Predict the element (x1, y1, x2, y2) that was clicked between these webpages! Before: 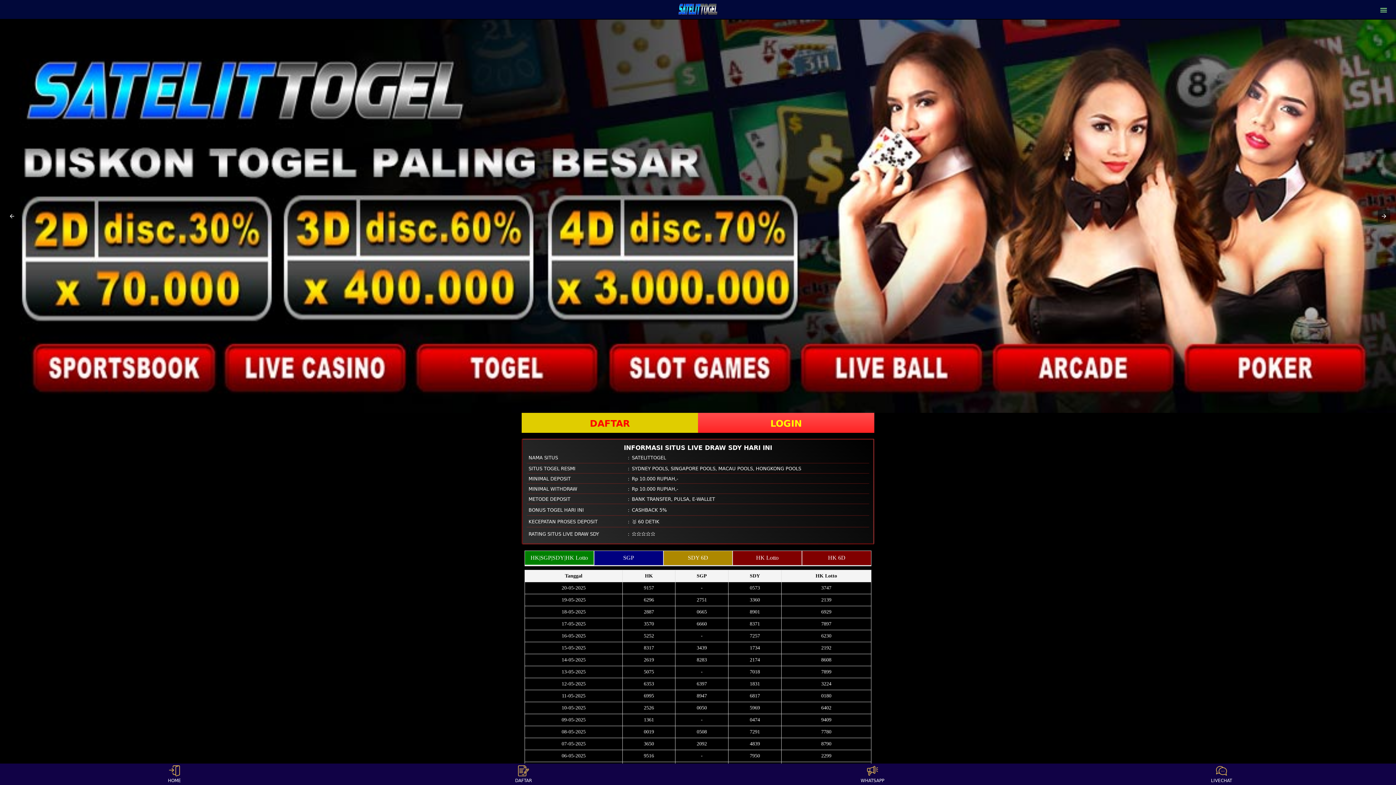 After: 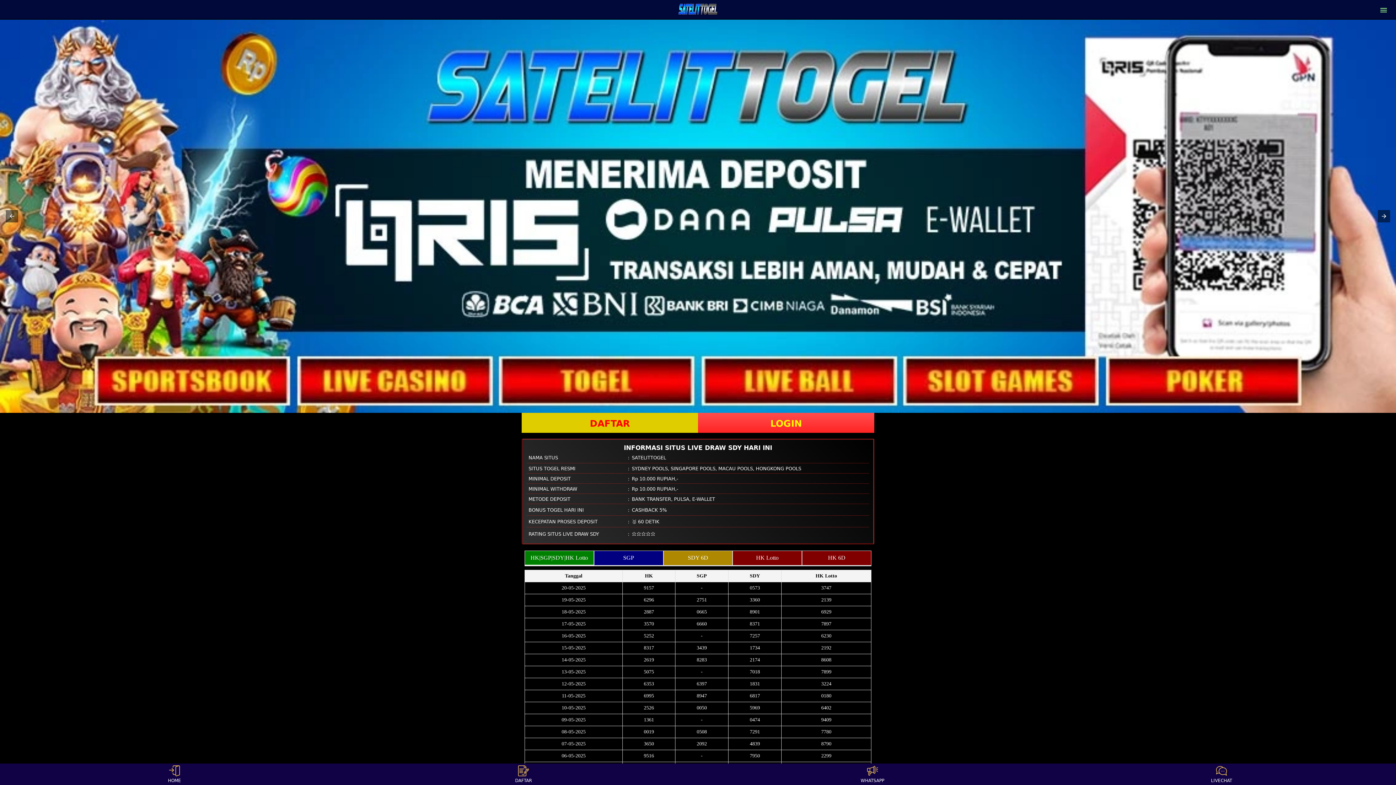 Action: bbox: (678, 3, 717, 15)